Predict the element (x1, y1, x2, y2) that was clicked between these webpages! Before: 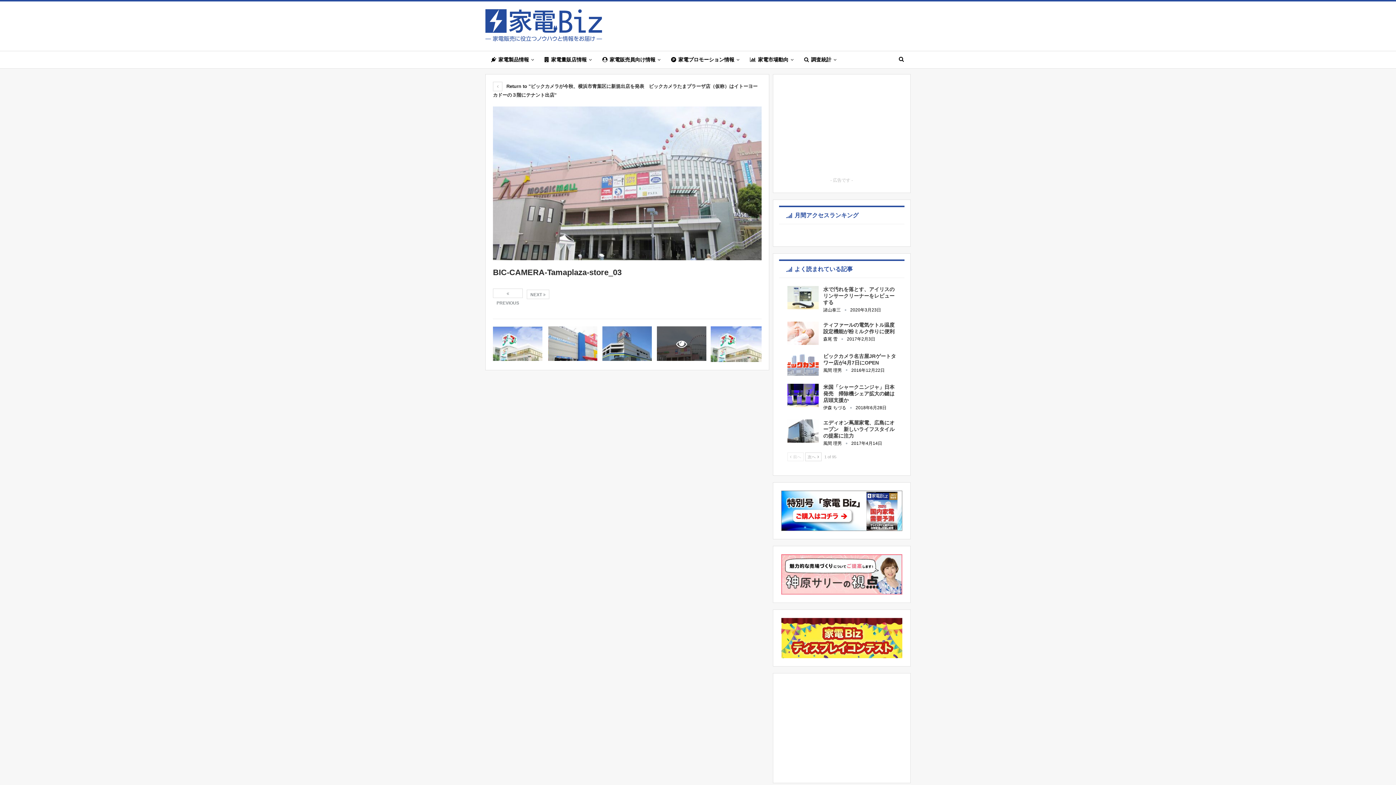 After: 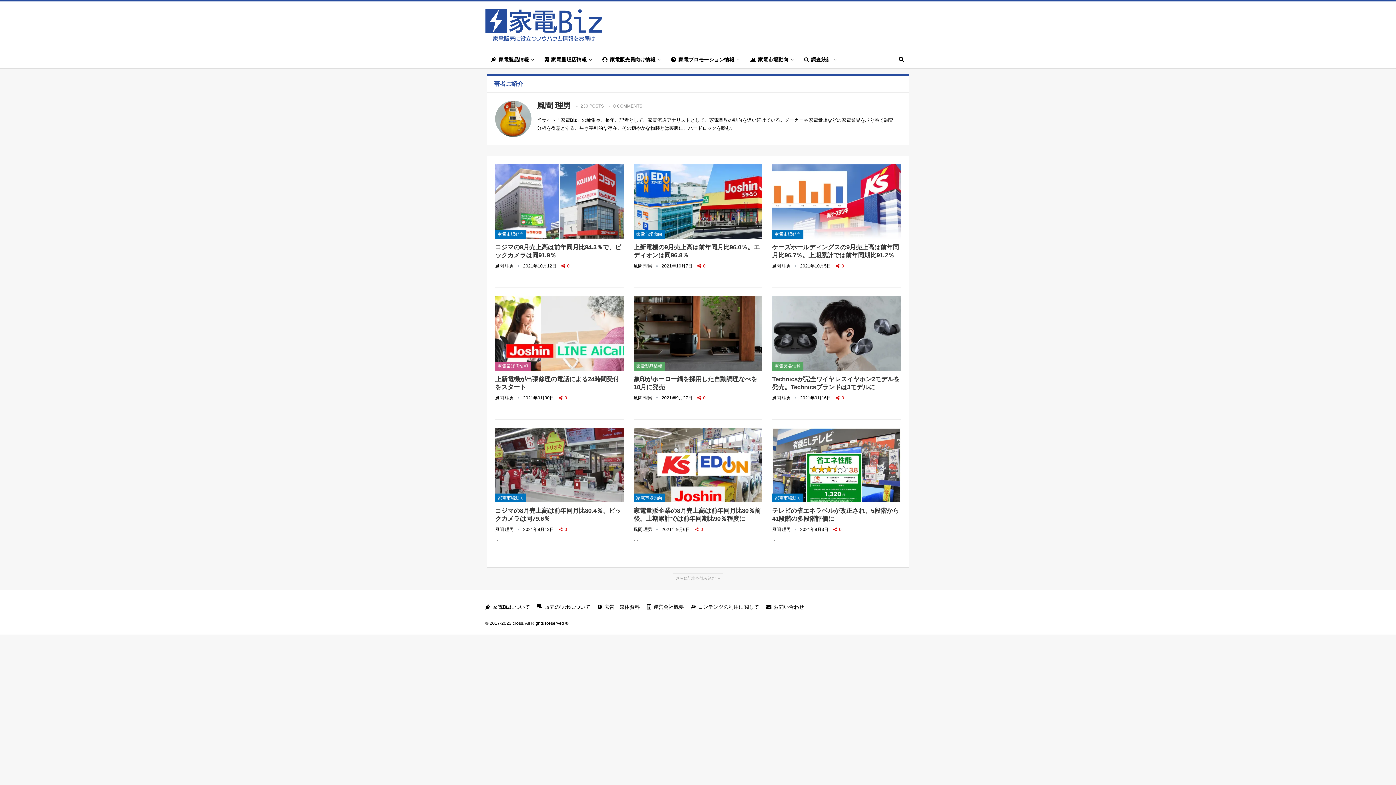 Action: label: 風間 理男   bbox: (823, 367, 851, 372)